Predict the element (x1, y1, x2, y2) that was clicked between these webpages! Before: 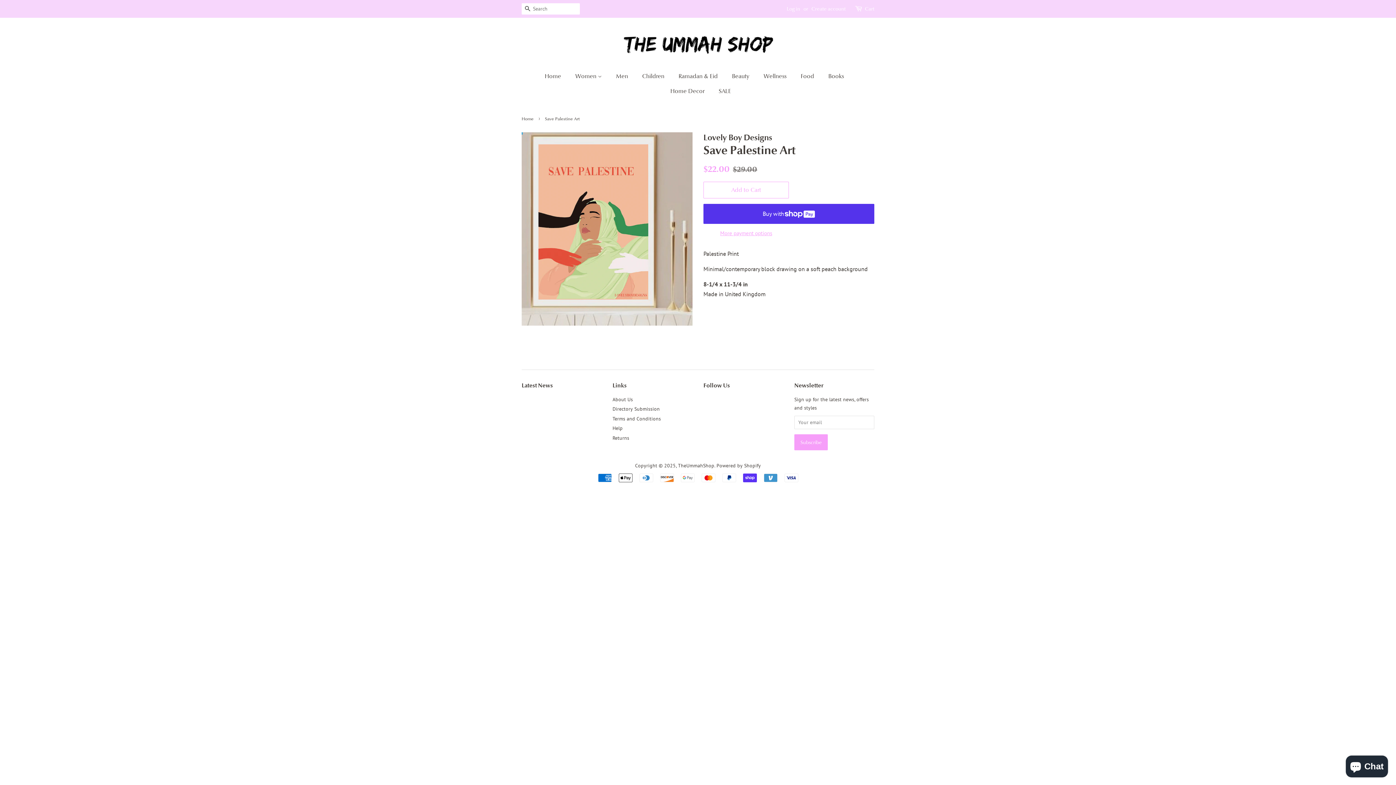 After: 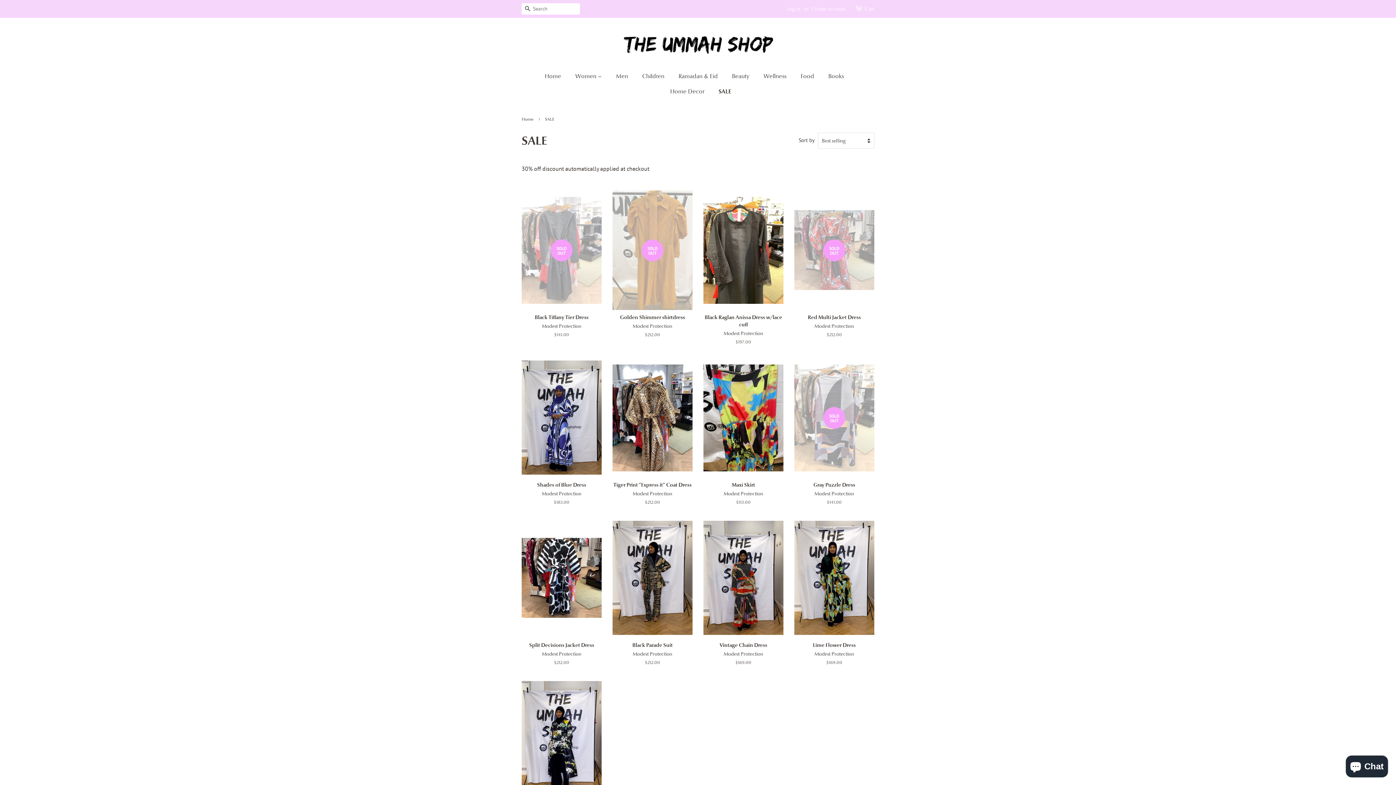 Action: bbox: (713, 84, 731, 98) label: SALE